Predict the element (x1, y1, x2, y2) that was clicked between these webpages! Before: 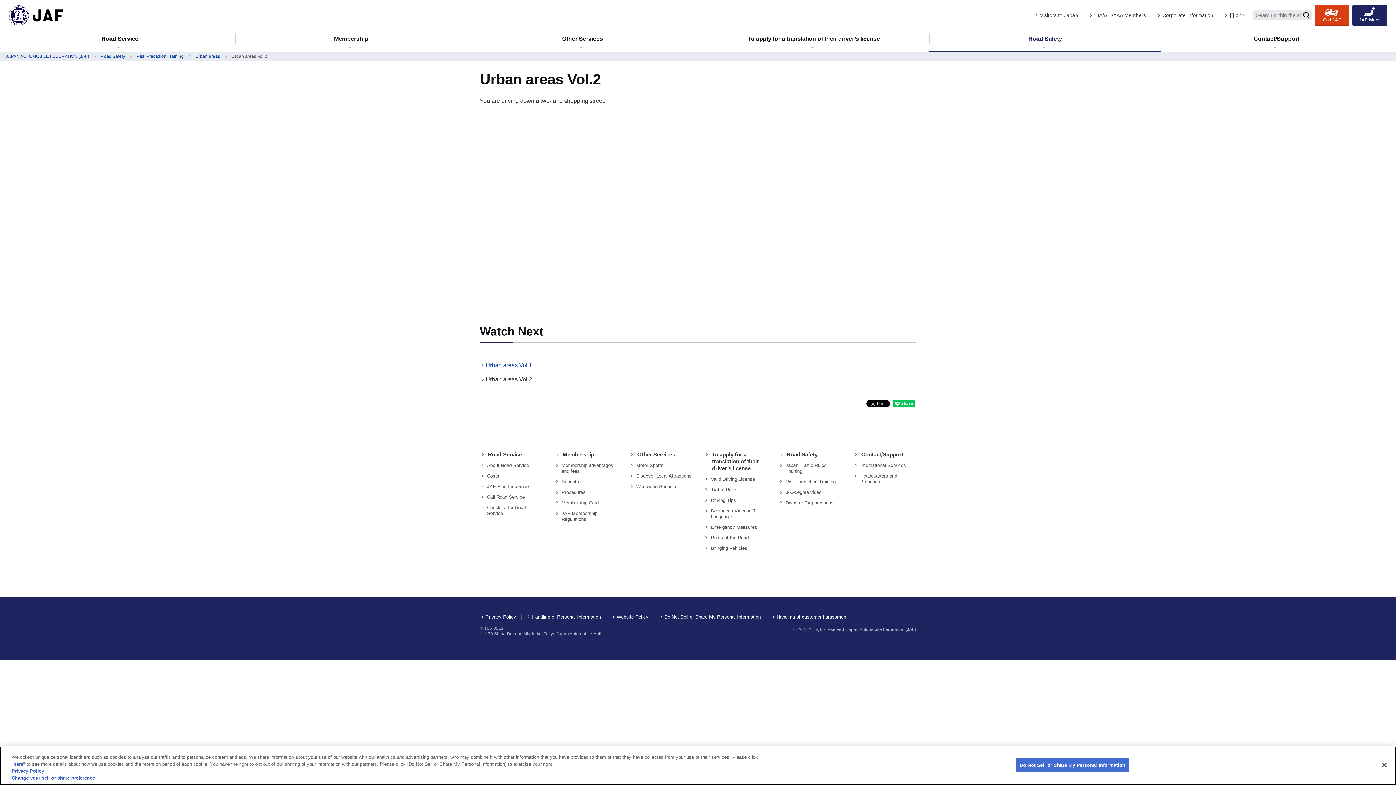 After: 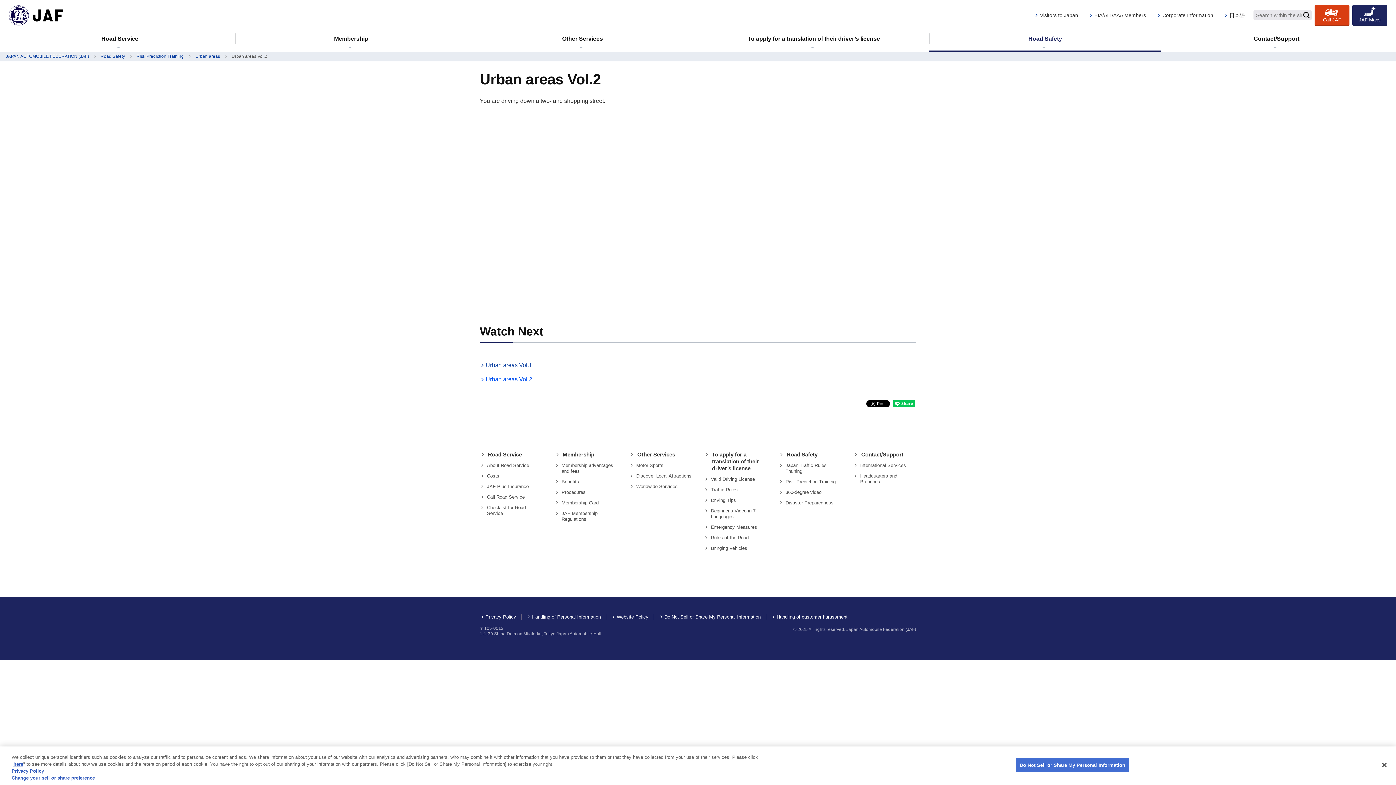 Action: bbox: (485, 375, 532, 384) label: Urban areas Vol.2